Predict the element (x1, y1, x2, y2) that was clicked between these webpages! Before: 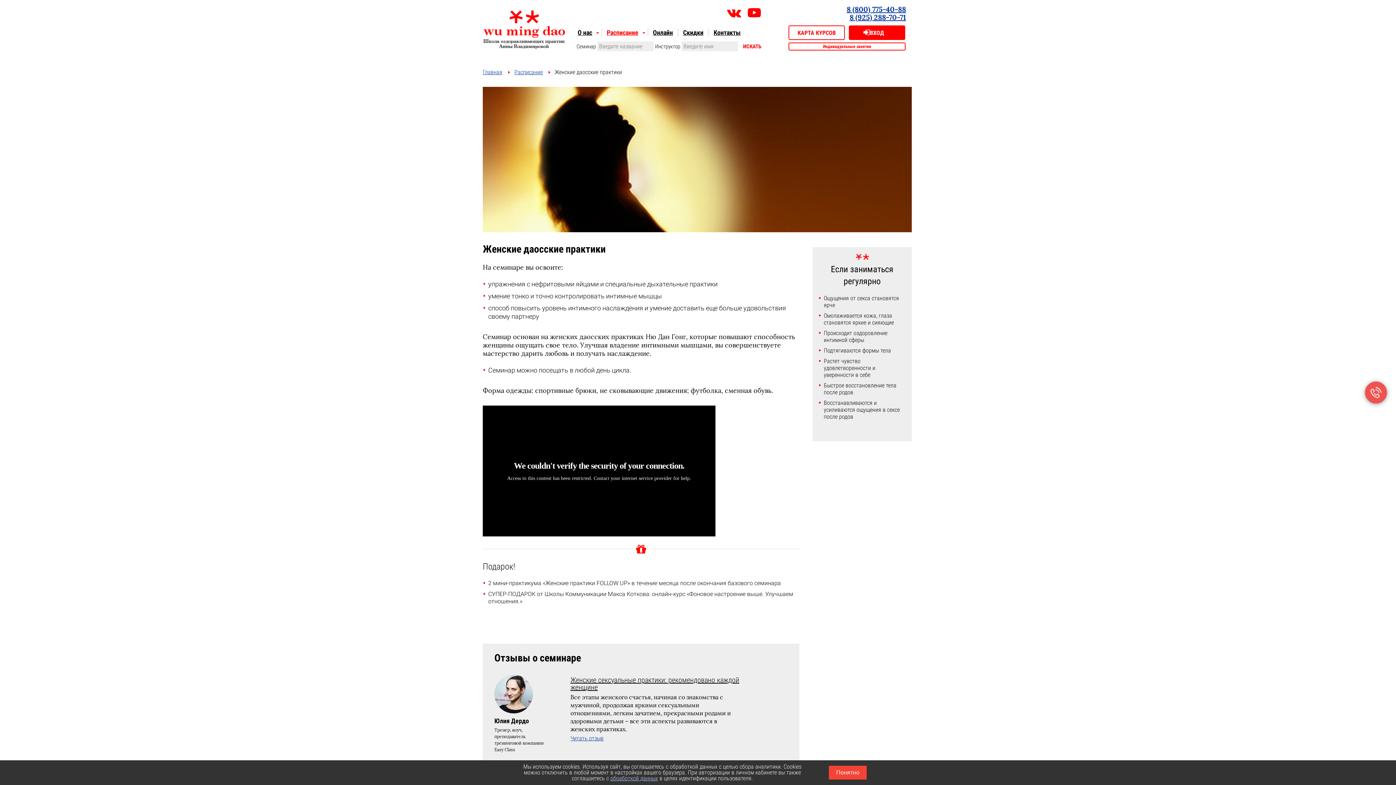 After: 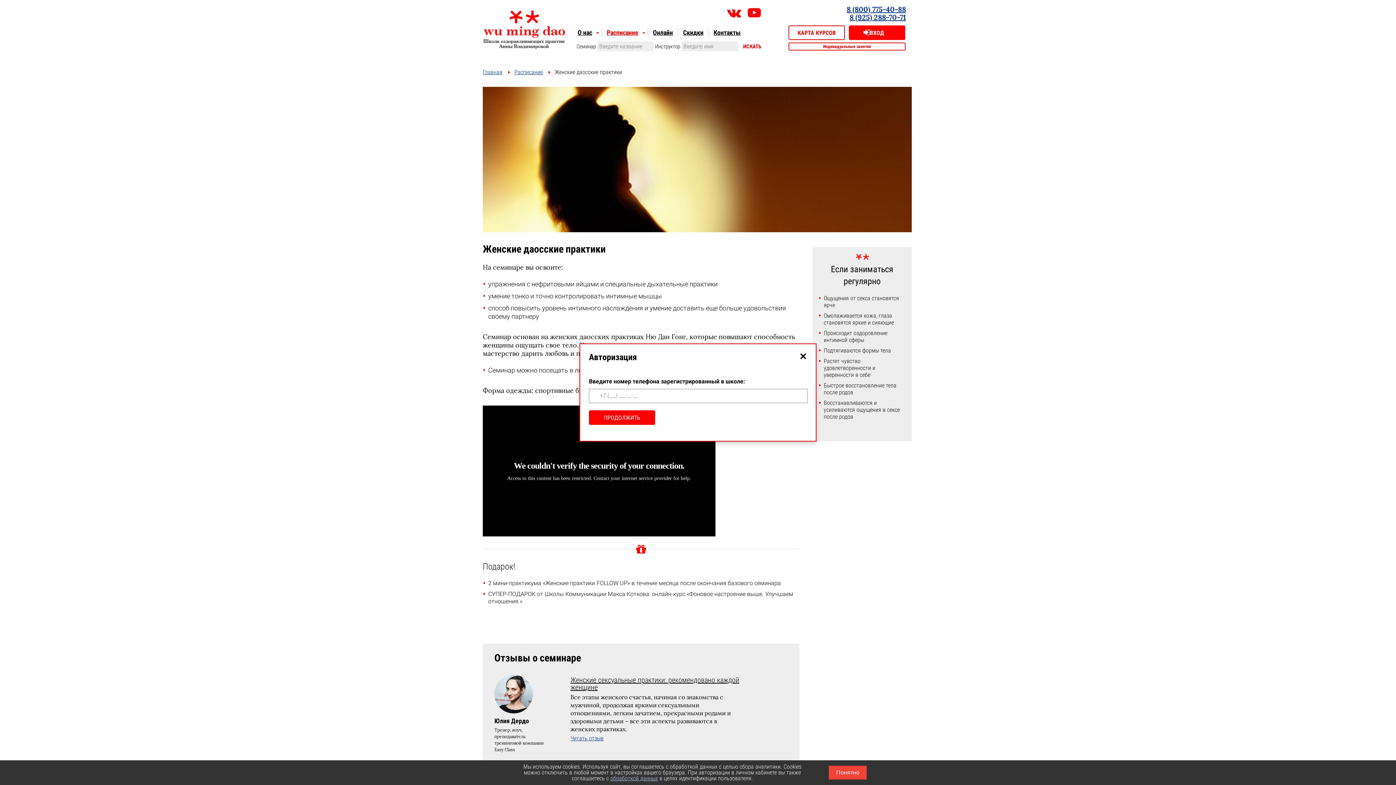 Action: label: ВХОД bbox: (849, 25, 905, 40)